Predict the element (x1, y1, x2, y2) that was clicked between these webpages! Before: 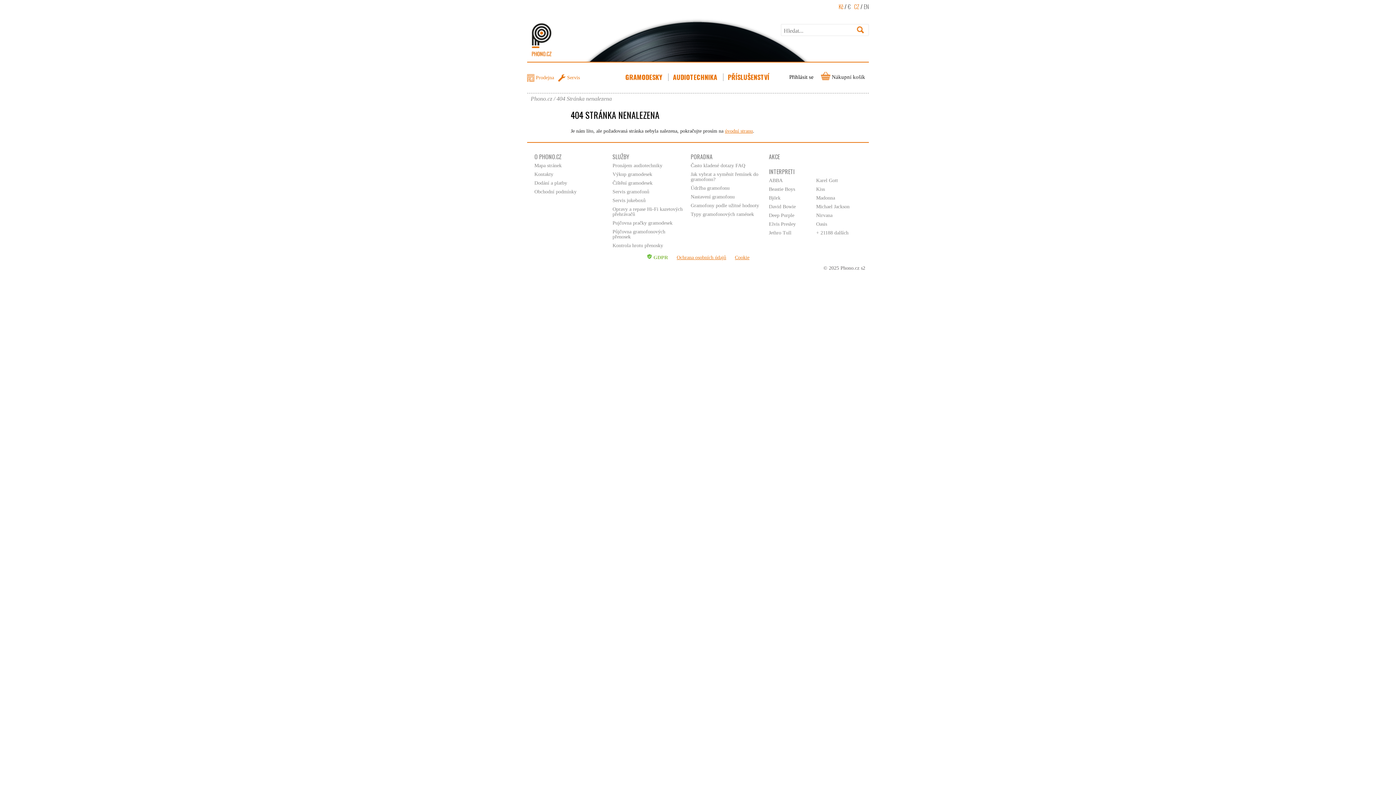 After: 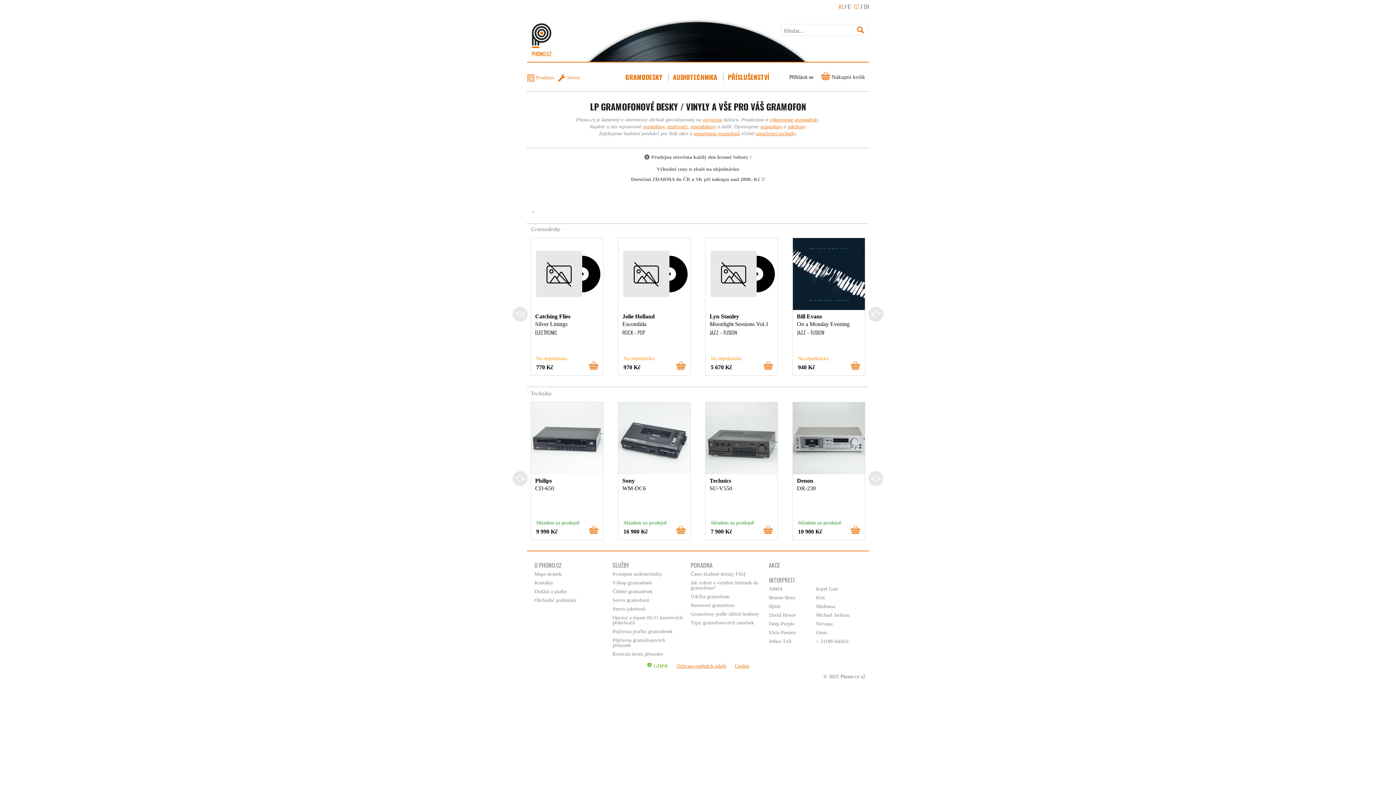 Action: bbox: (529, 21, 554, 58) label:  